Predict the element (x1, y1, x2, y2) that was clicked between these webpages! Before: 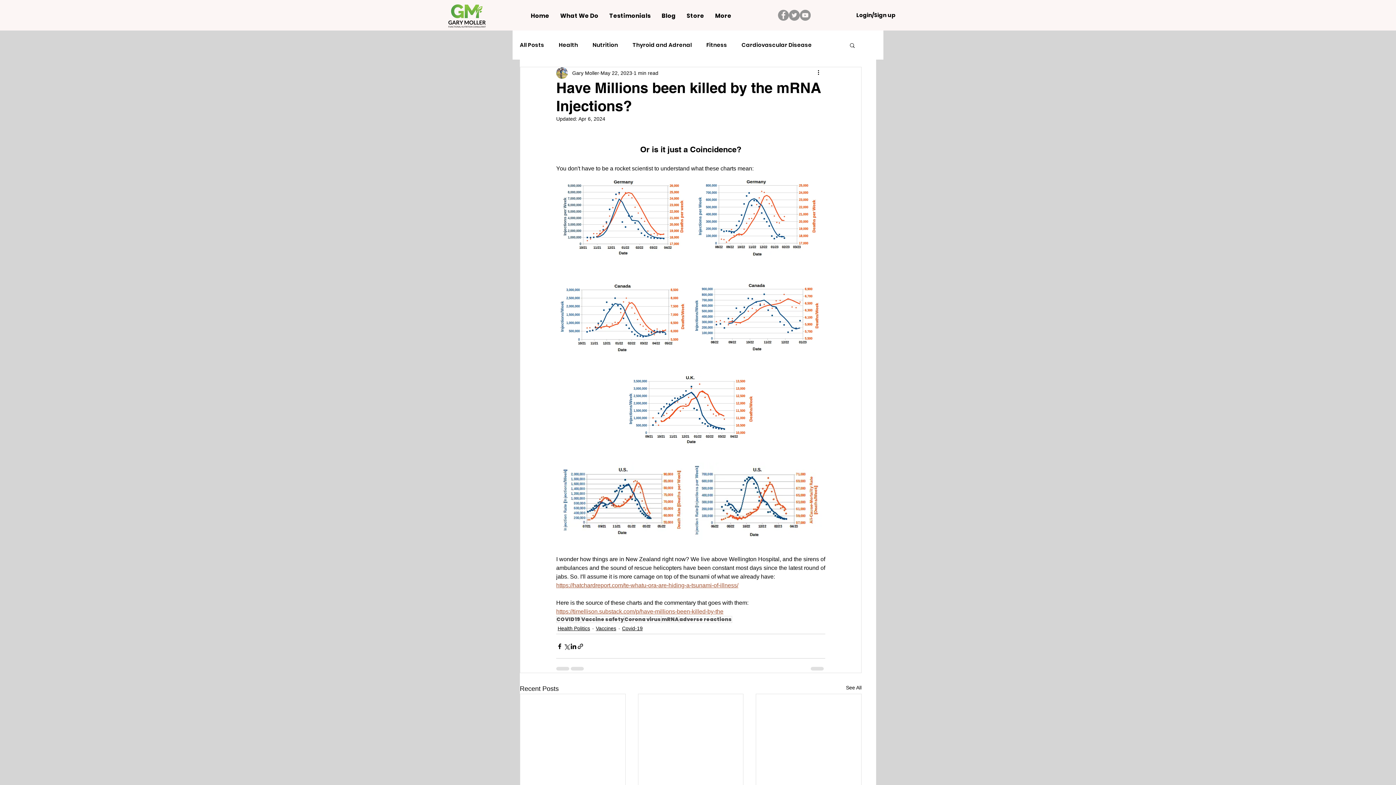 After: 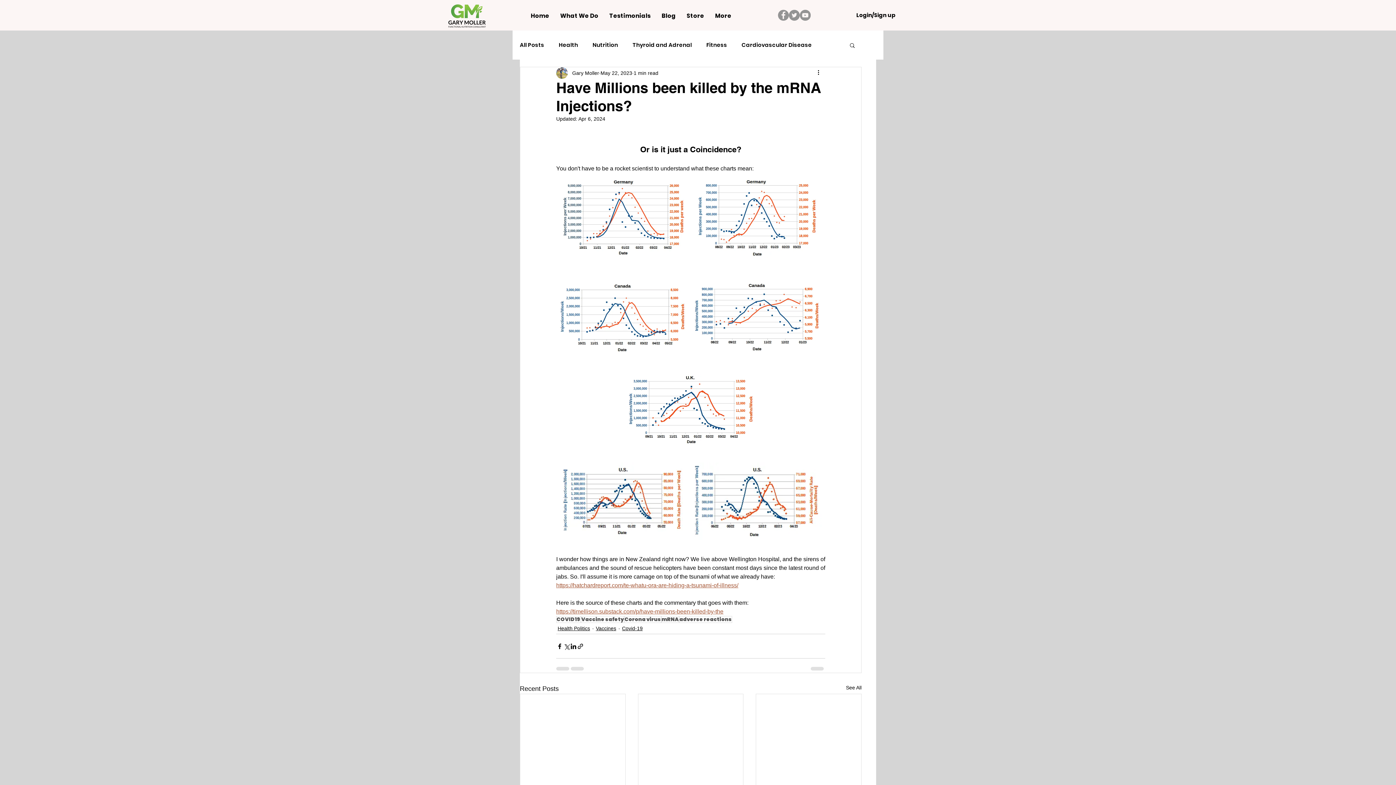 Action: bbox: (800, 9, 810, 20) label: YouTube